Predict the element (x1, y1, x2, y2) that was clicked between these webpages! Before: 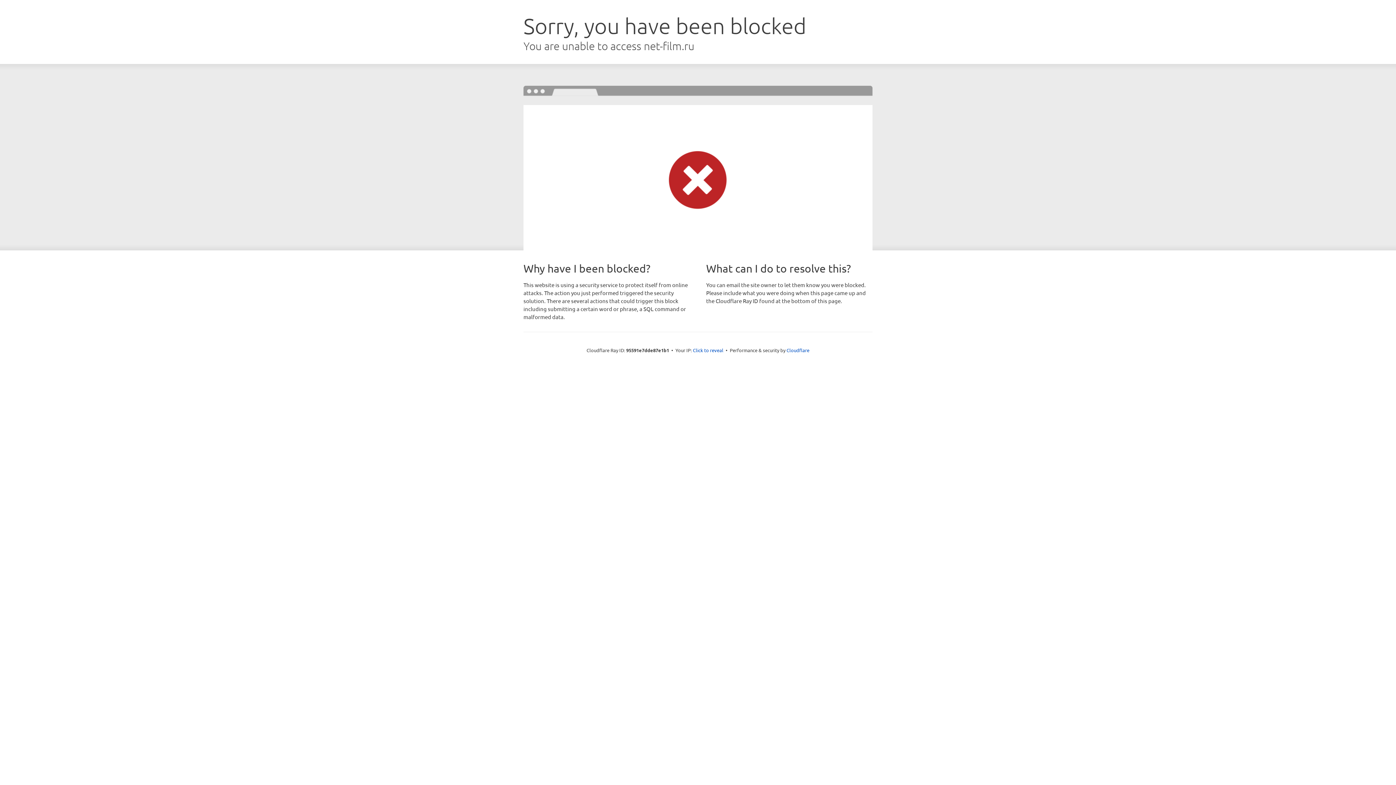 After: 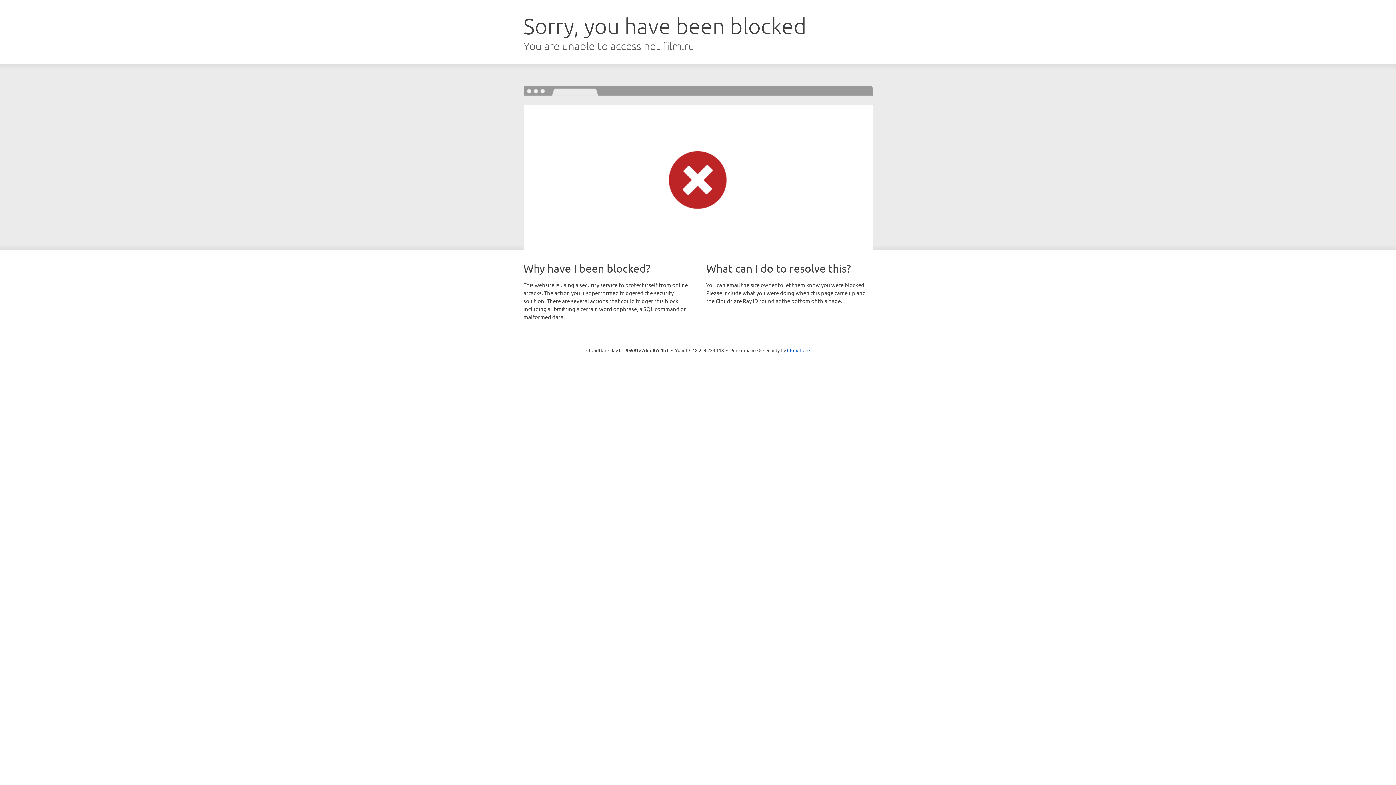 Action: bbox: (693, 346, 723, 353) label: Click to reveal